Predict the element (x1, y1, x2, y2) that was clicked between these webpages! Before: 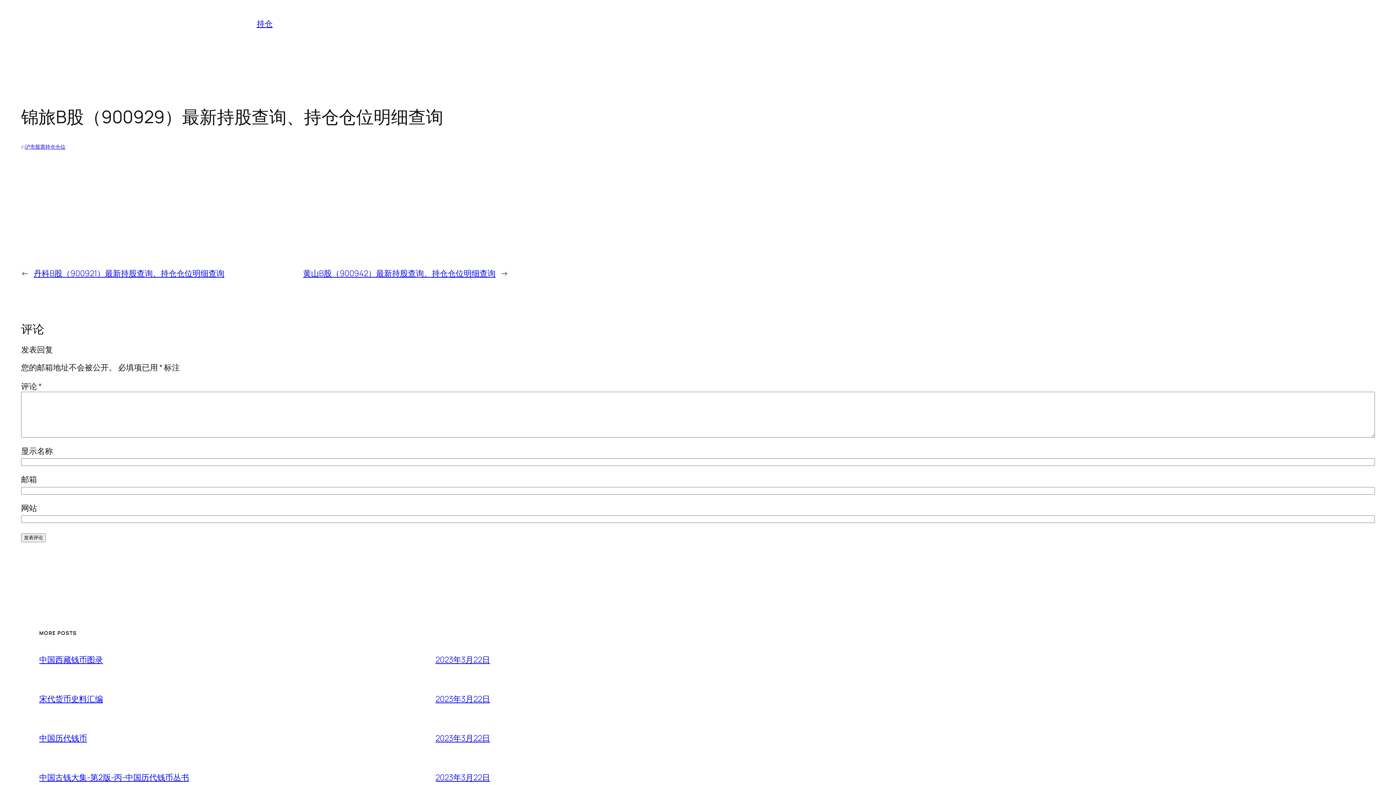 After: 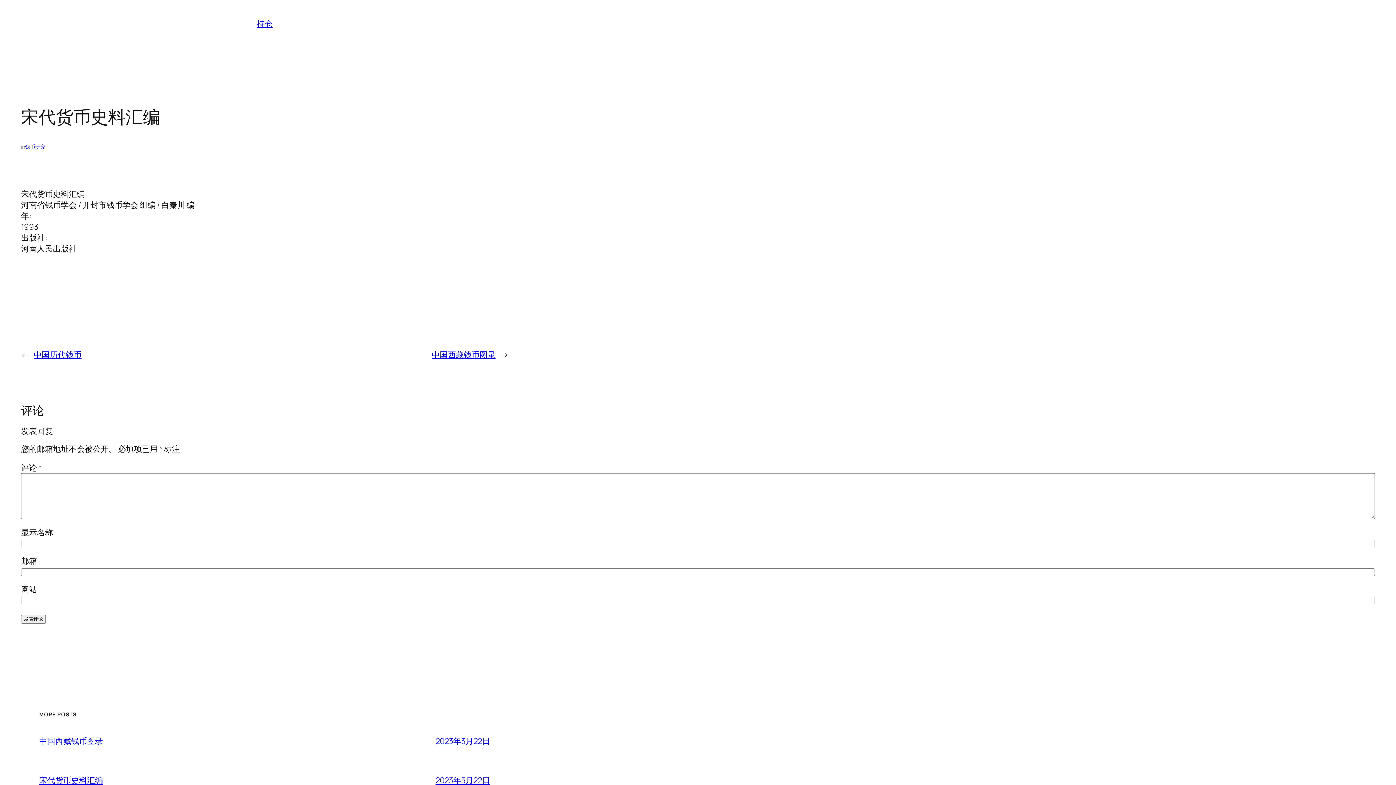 Action: label: 2023年3月22日 bbox: (435, 693, 490, 704)